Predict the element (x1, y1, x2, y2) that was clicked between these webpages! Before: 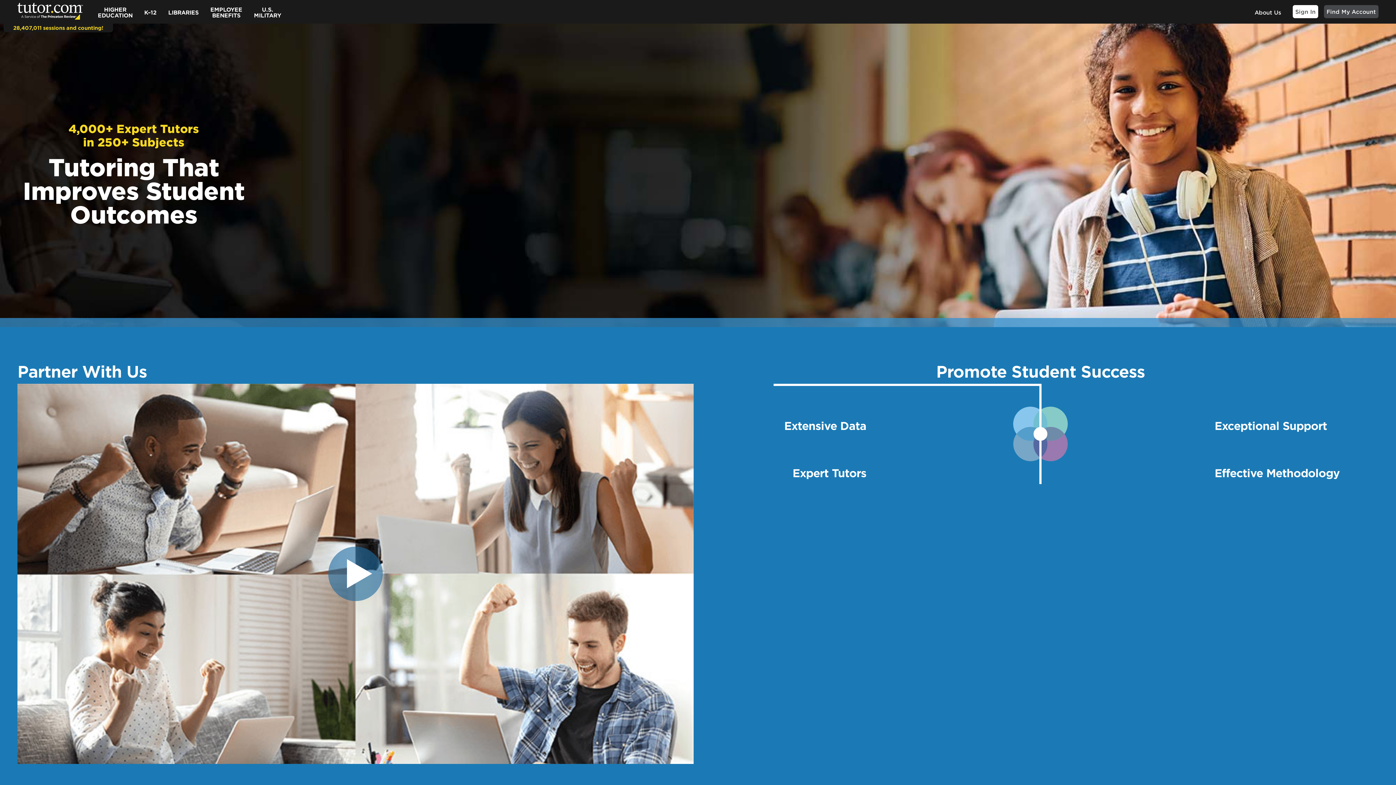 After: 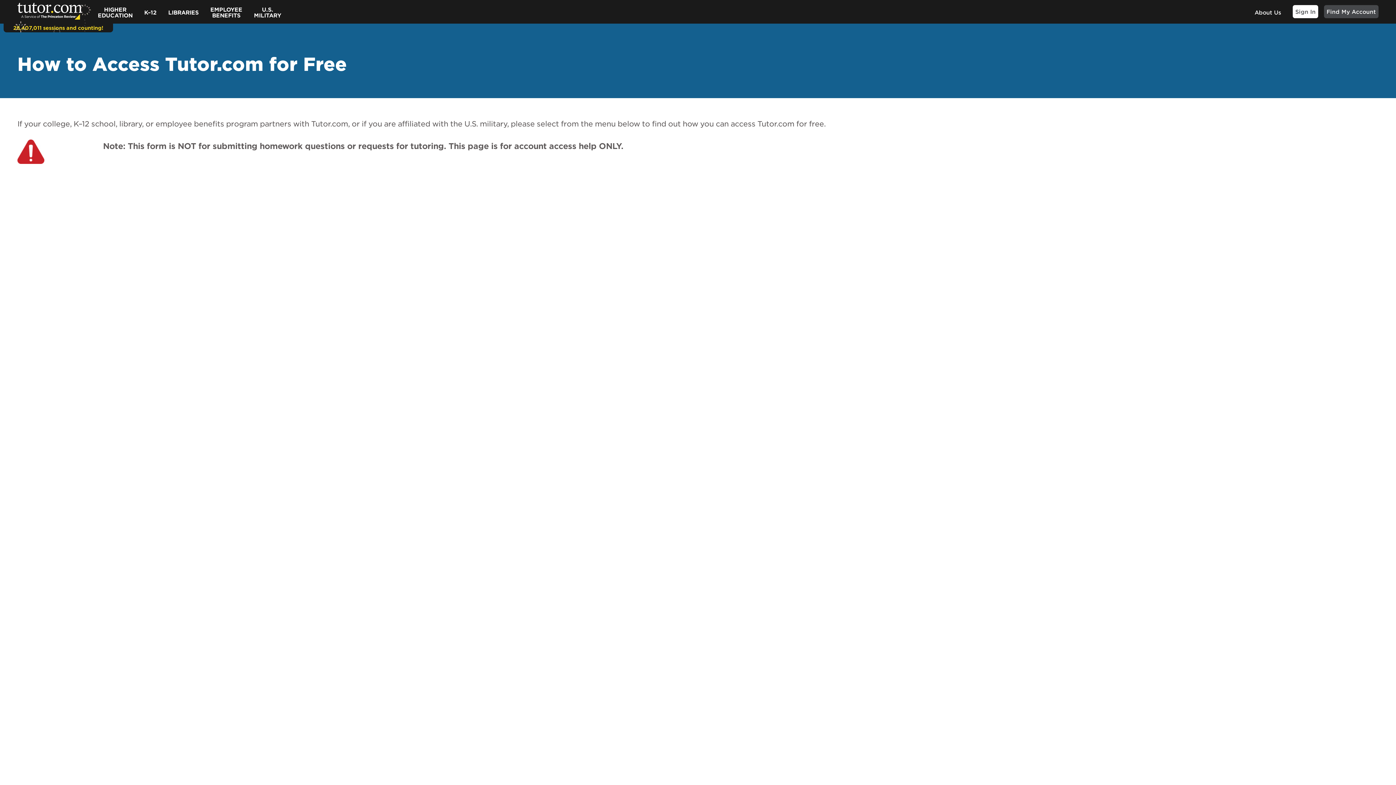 Action: bbox: (1324, 4, 1378, 18) label: Find My Account